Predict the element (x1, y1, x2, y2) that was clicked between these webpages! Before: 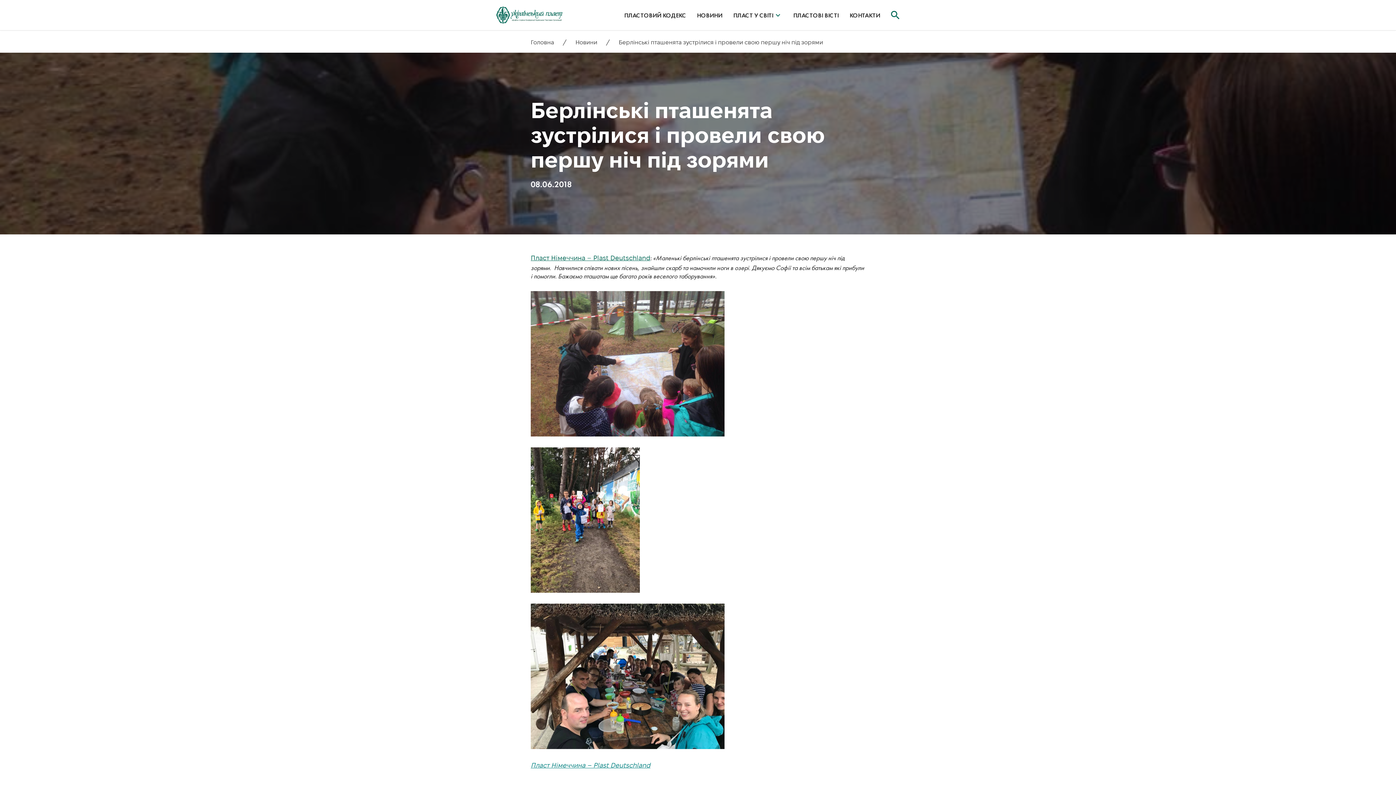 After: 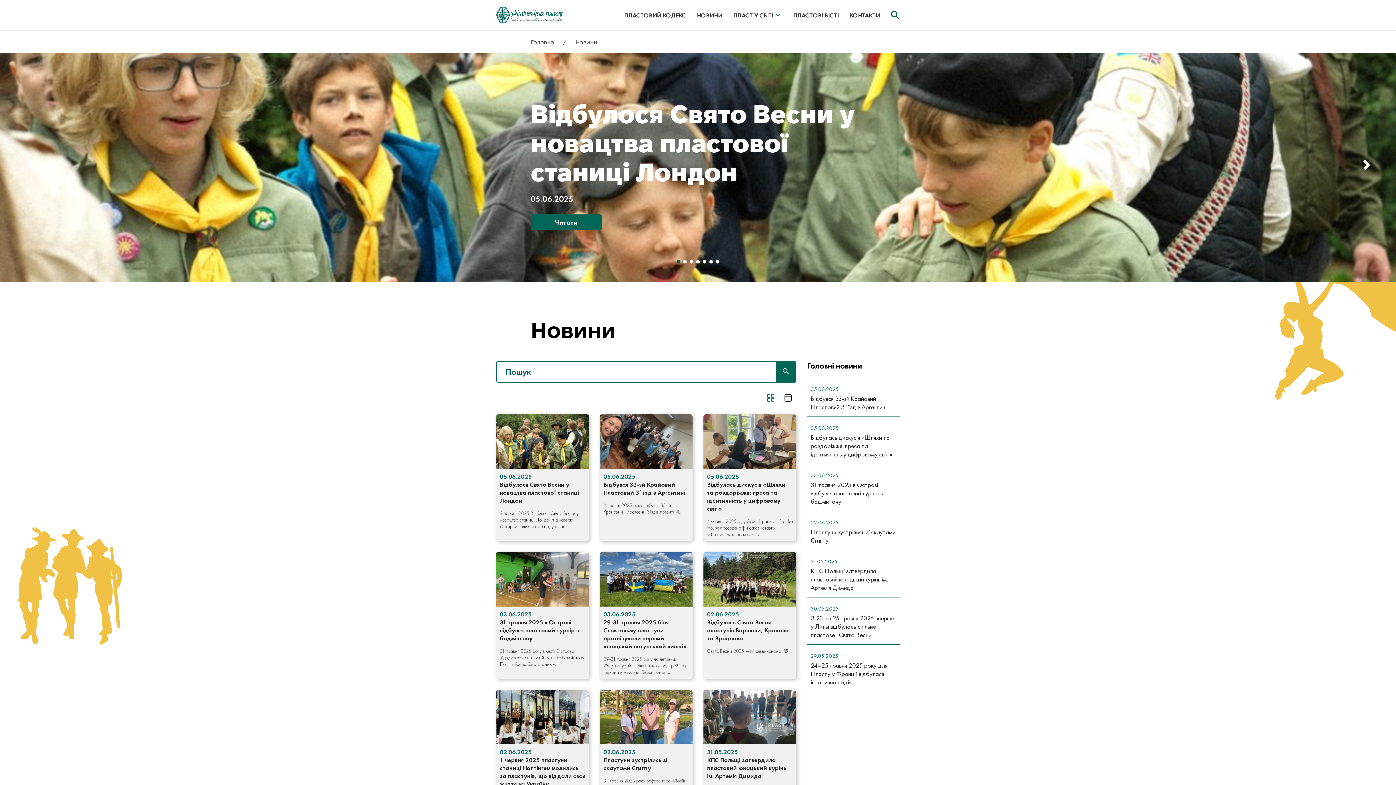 Action: label: НОВИНИ bbox: (697, 11, 722, 19)